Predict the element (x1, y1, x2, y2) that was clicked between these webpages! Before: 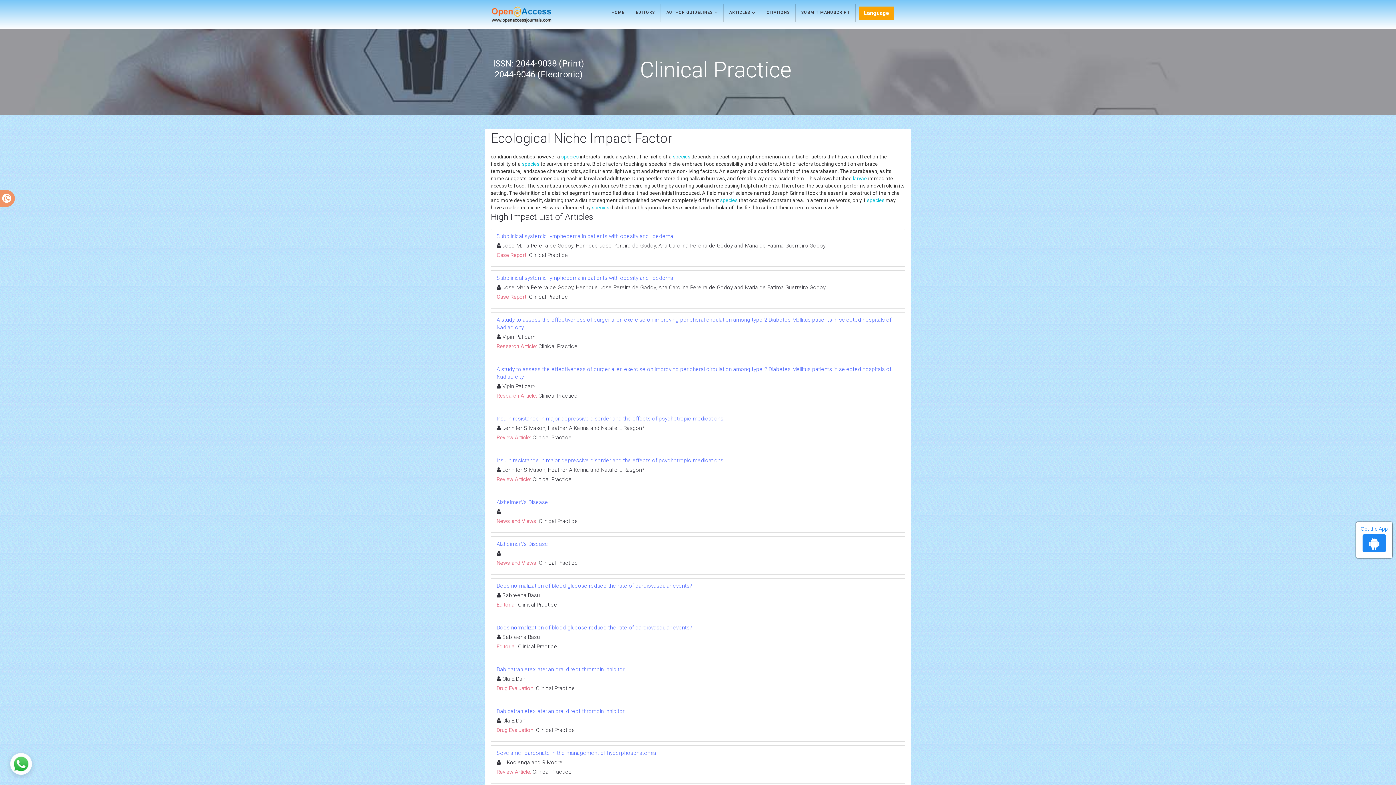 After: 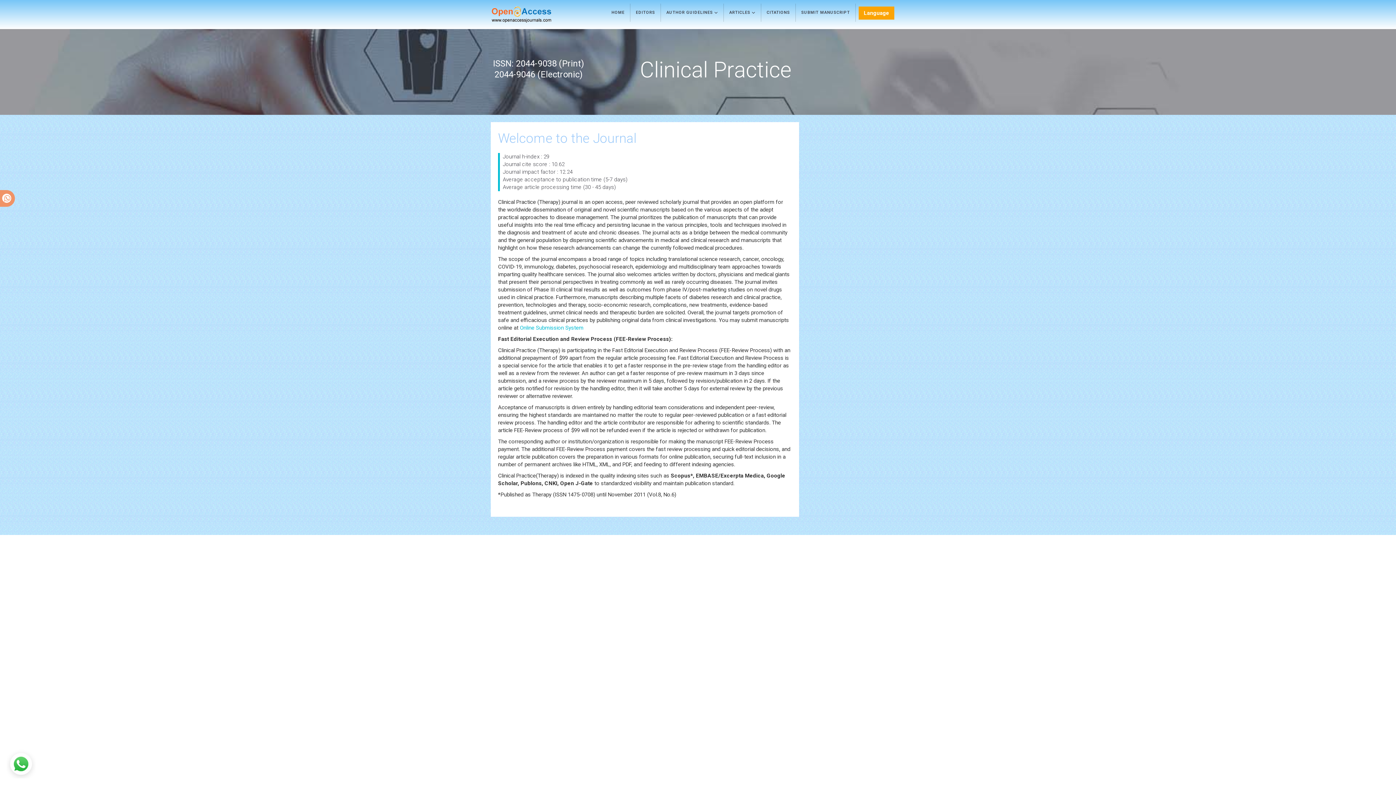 Action: label: Clinical Practice bbox: (538, 392, 577, 399)